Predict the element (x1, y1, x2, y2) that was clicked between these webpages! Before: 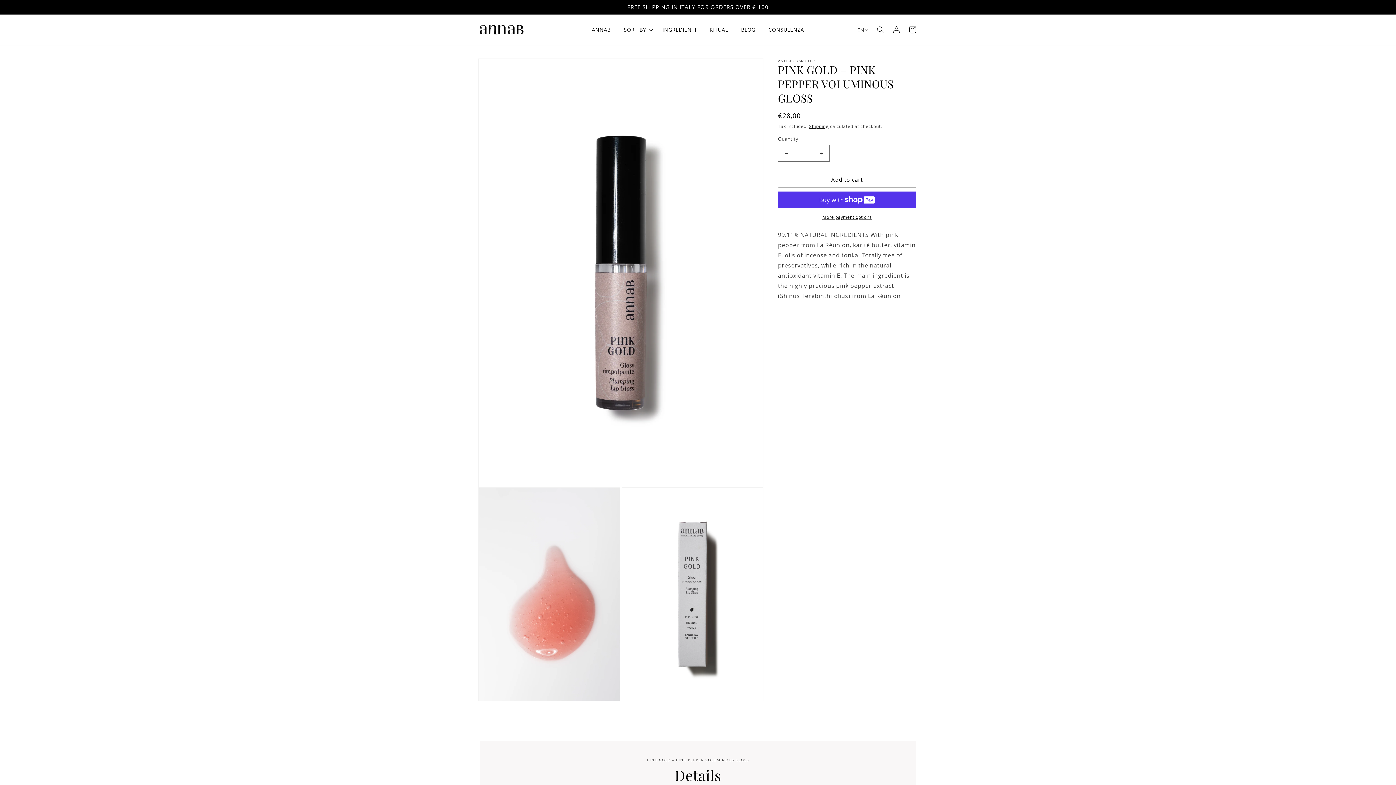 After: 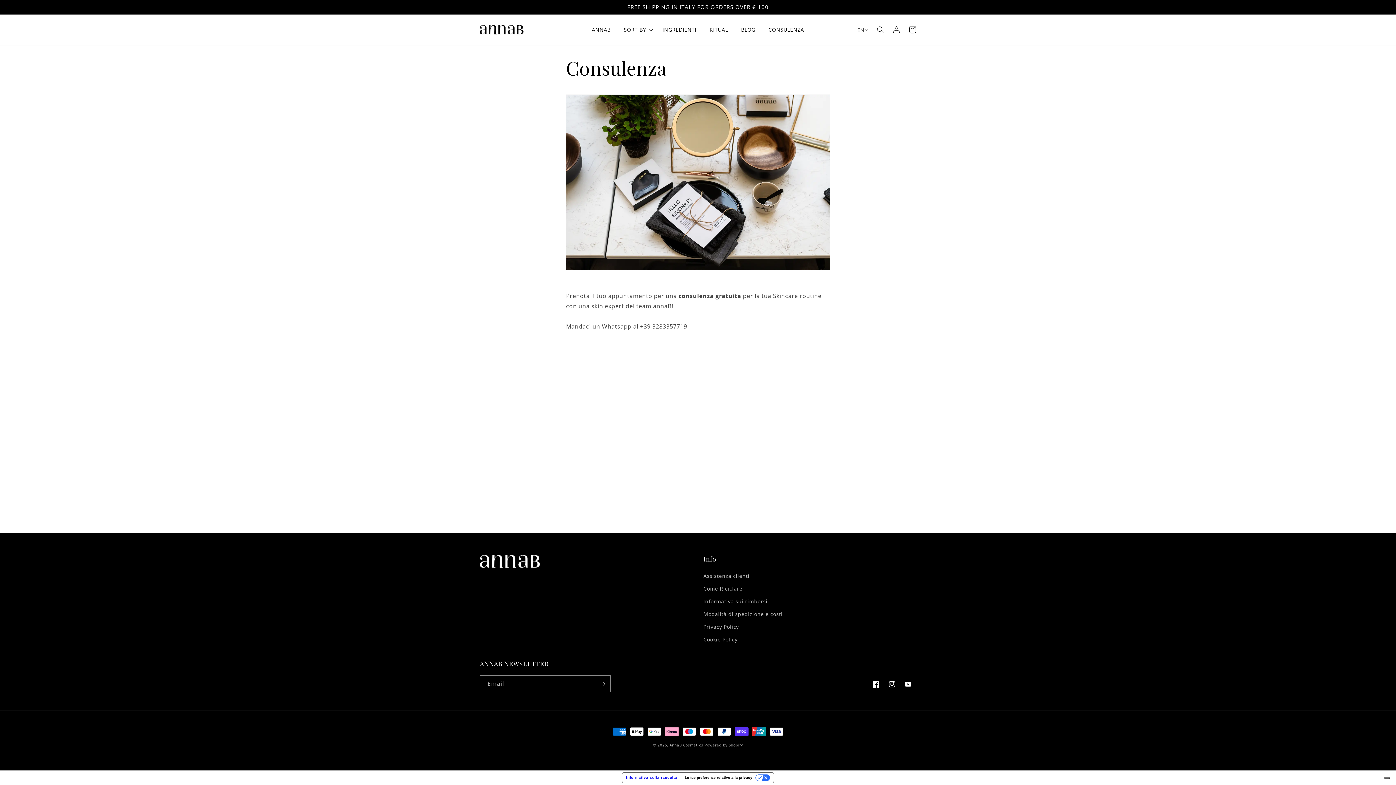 Action: label: CONSULENZA bbox: (762, 22, 810, 37)